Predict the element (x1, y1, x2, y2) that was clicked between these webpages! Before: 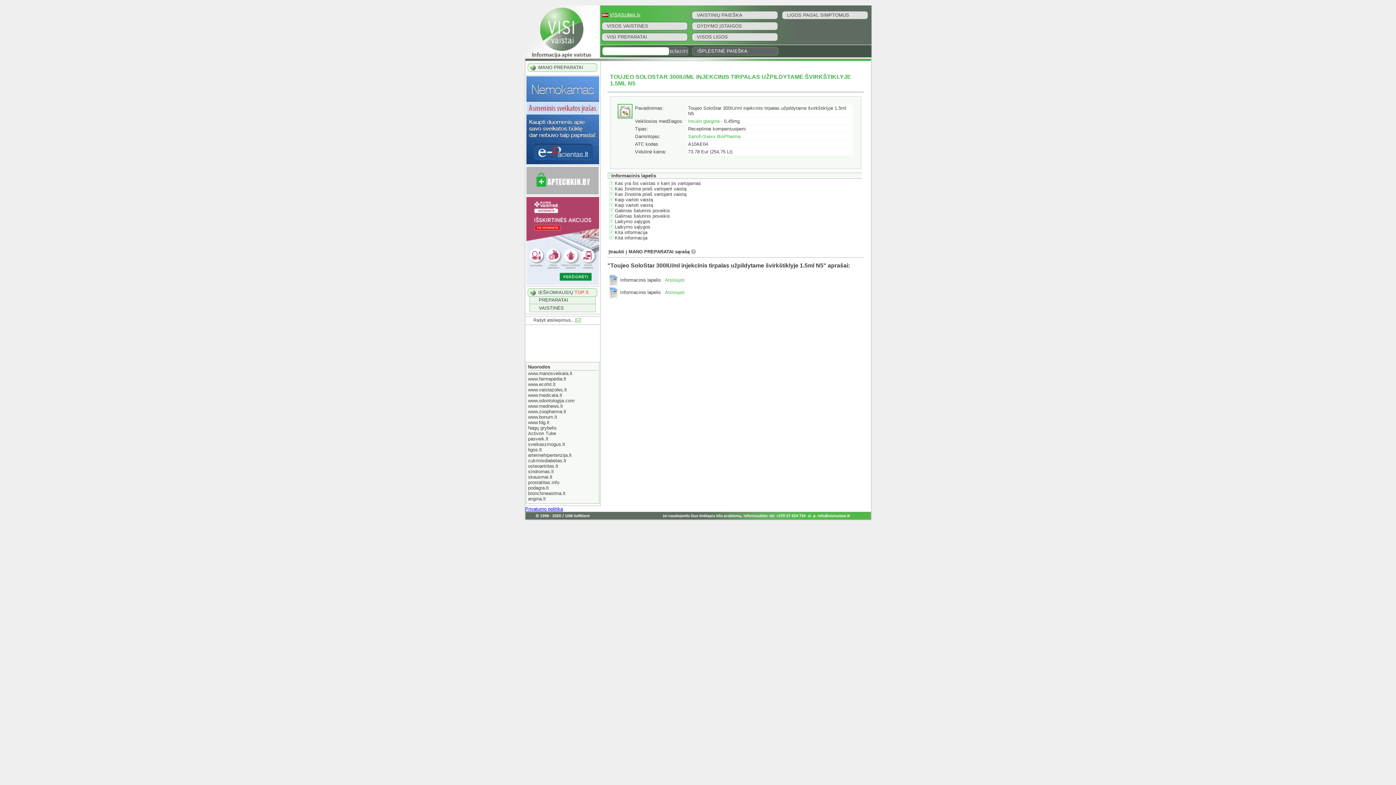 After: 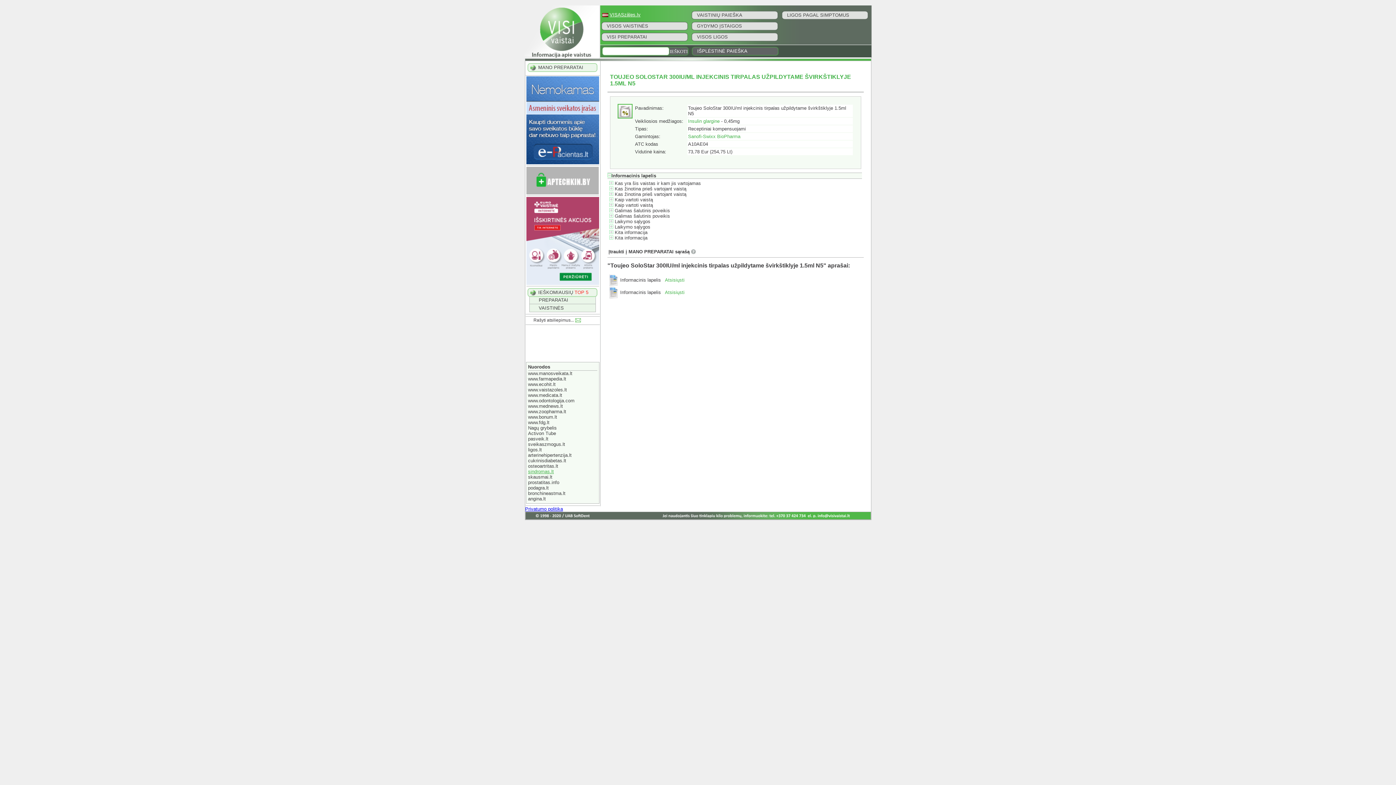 Action: bbox: (528, 469, 554, 474) label: sindromas.lt